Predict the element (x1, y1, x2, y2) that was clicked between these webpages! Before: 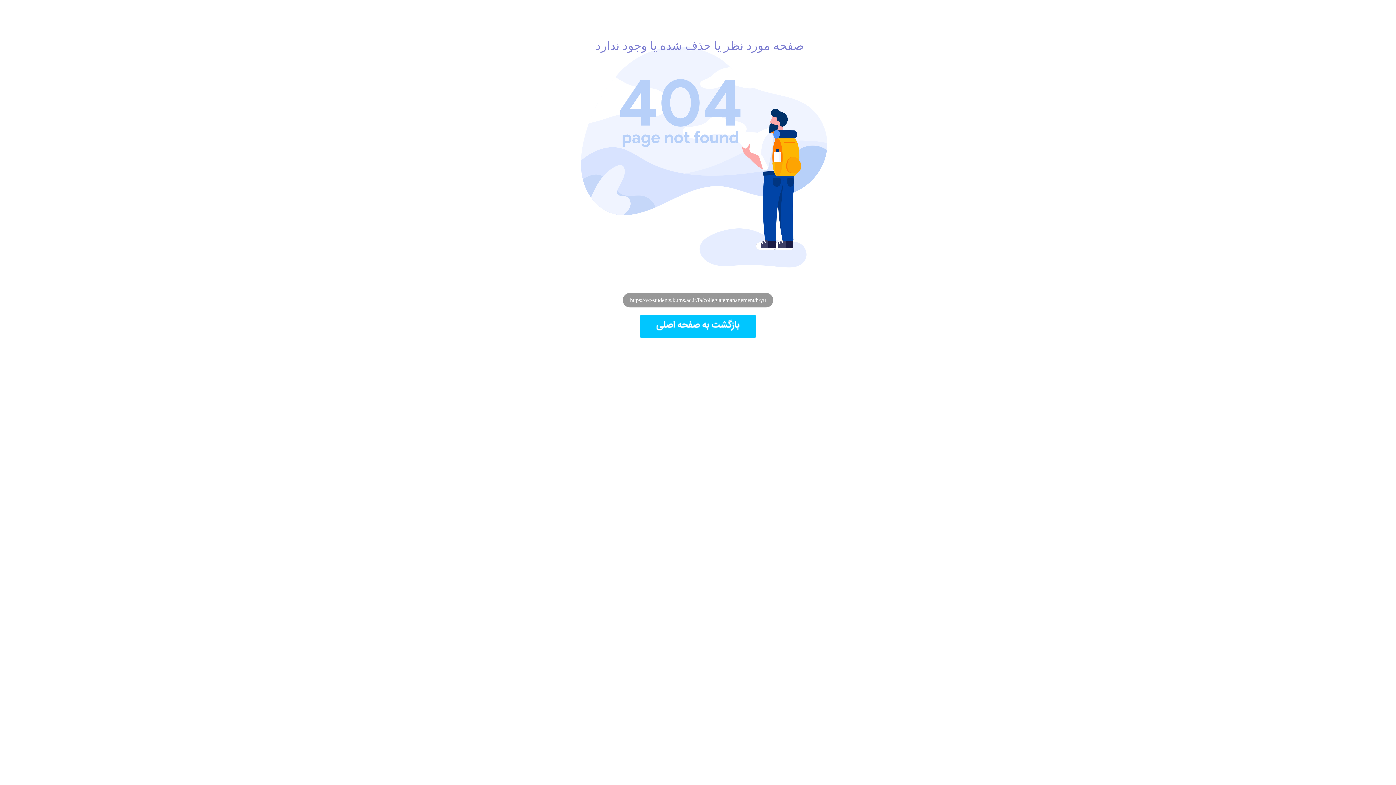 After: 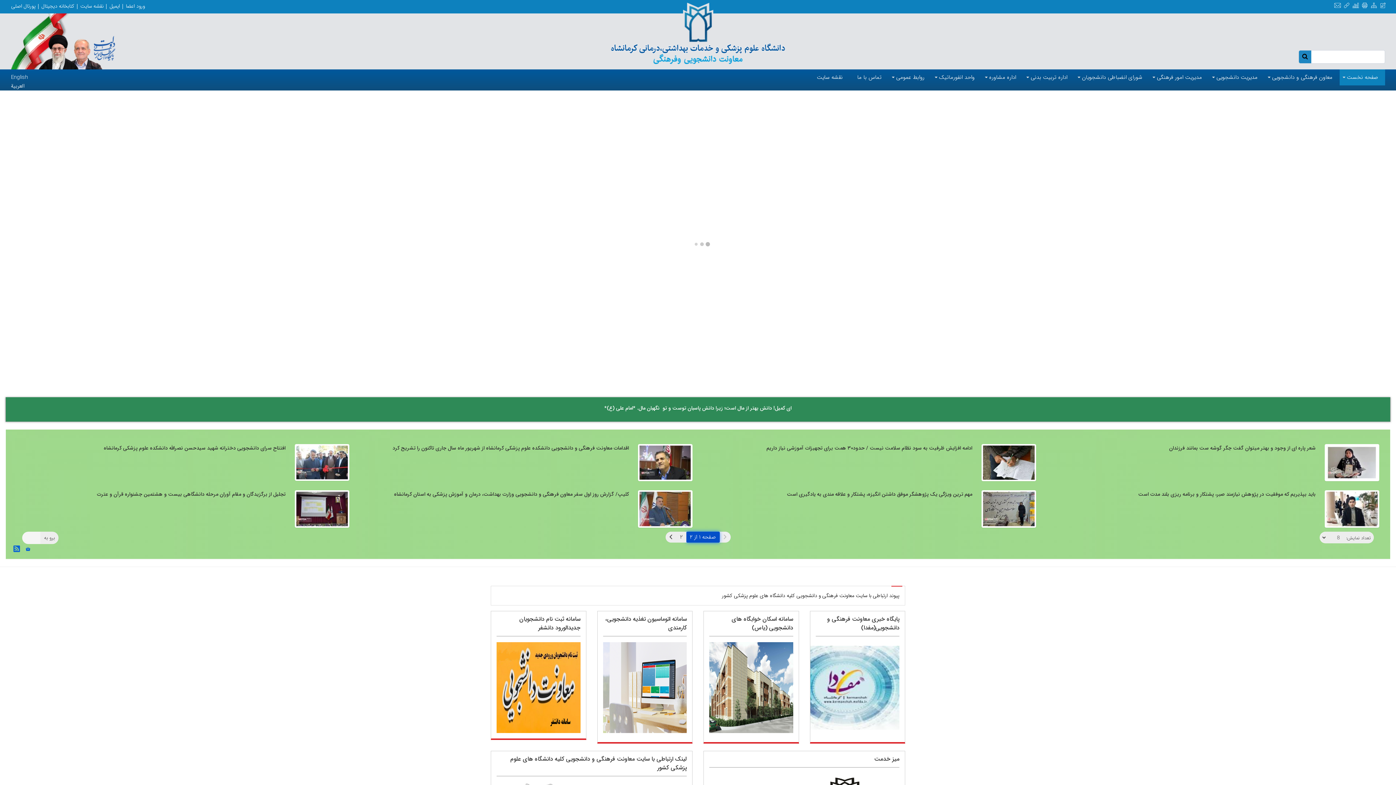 Action: bbox: (0, 314, 1396, 338)